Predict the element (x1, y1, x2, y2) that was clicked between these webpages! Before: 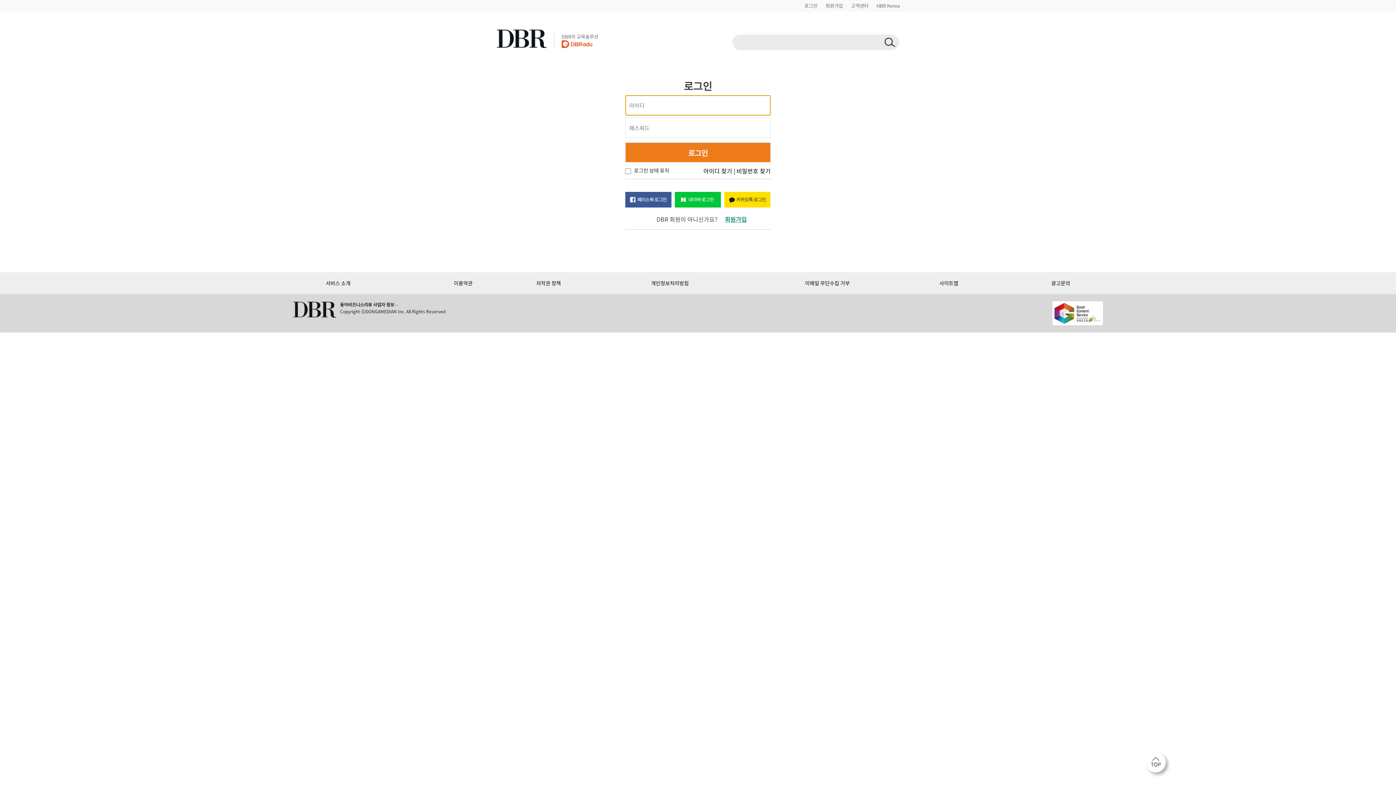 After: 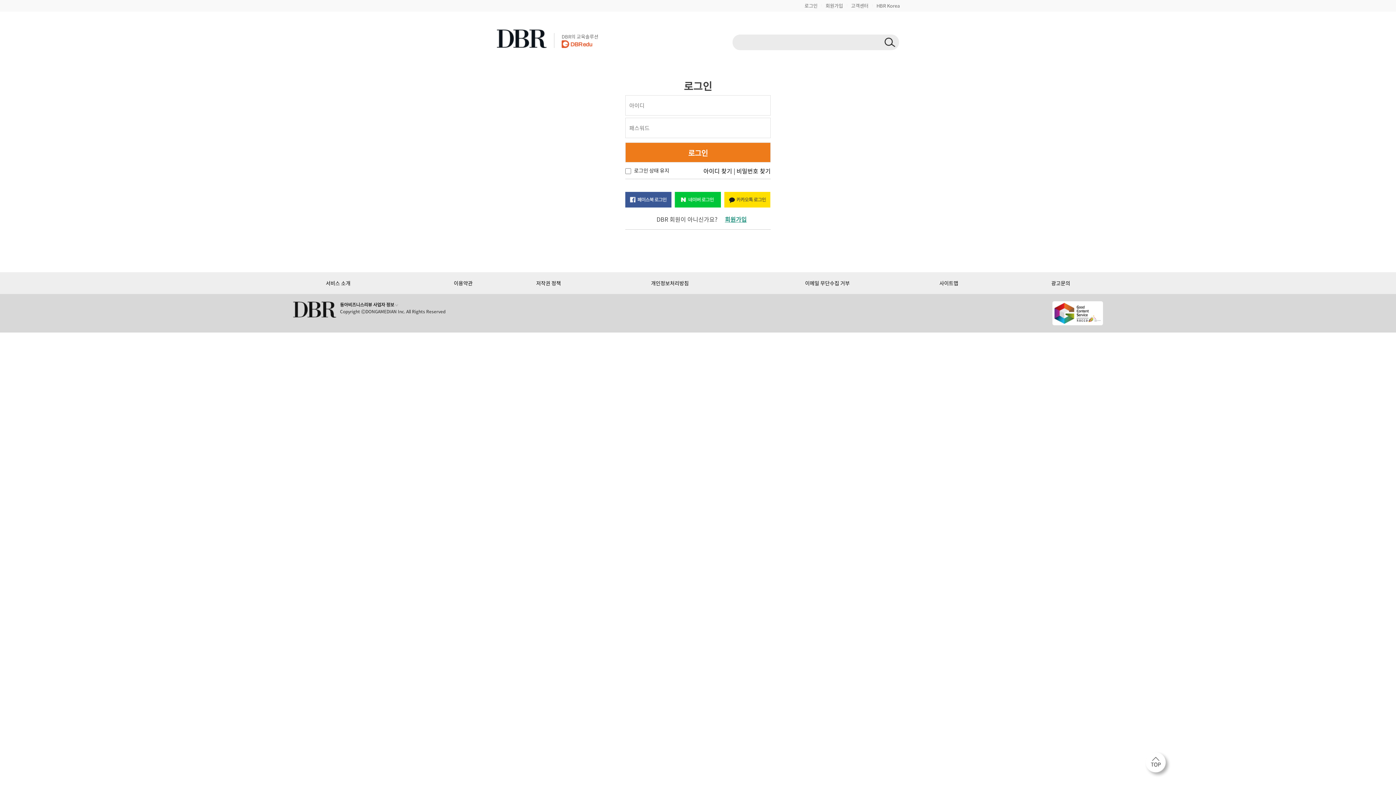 Action: bbox: (554, 33, 598, 48) label: DBR의 교육솔루션